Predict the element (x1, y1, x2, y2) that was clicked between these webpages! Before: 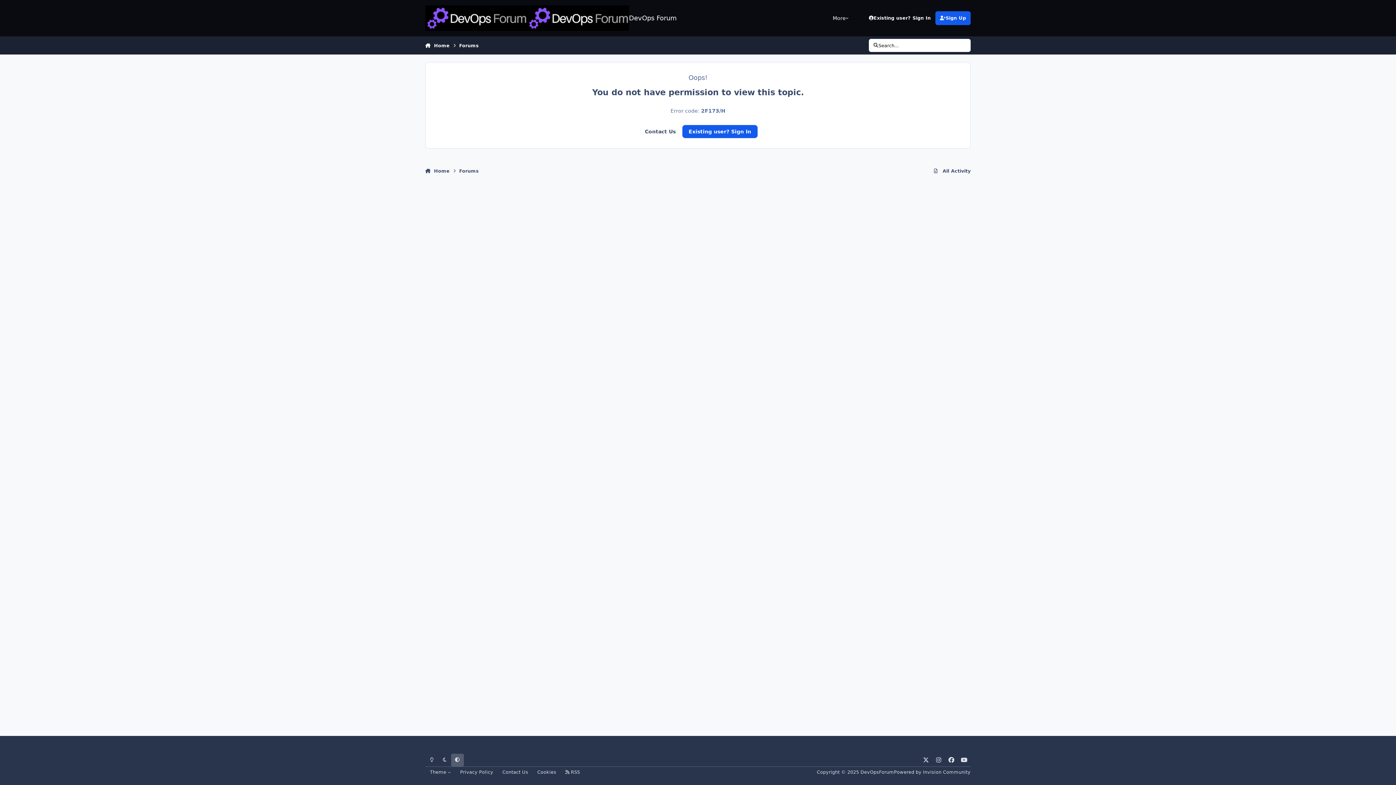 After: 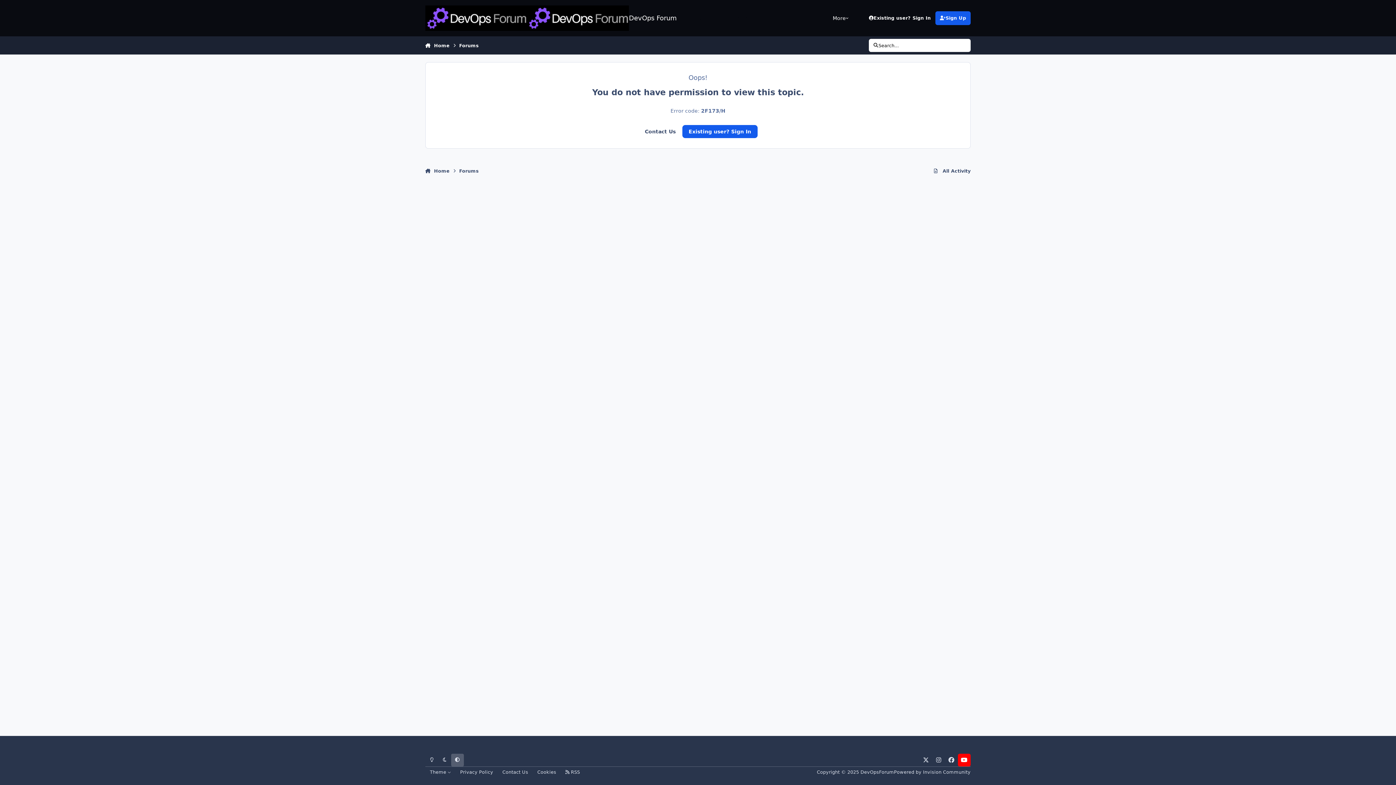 Action: label: youtube bbox: (958, 754, 970, 766)